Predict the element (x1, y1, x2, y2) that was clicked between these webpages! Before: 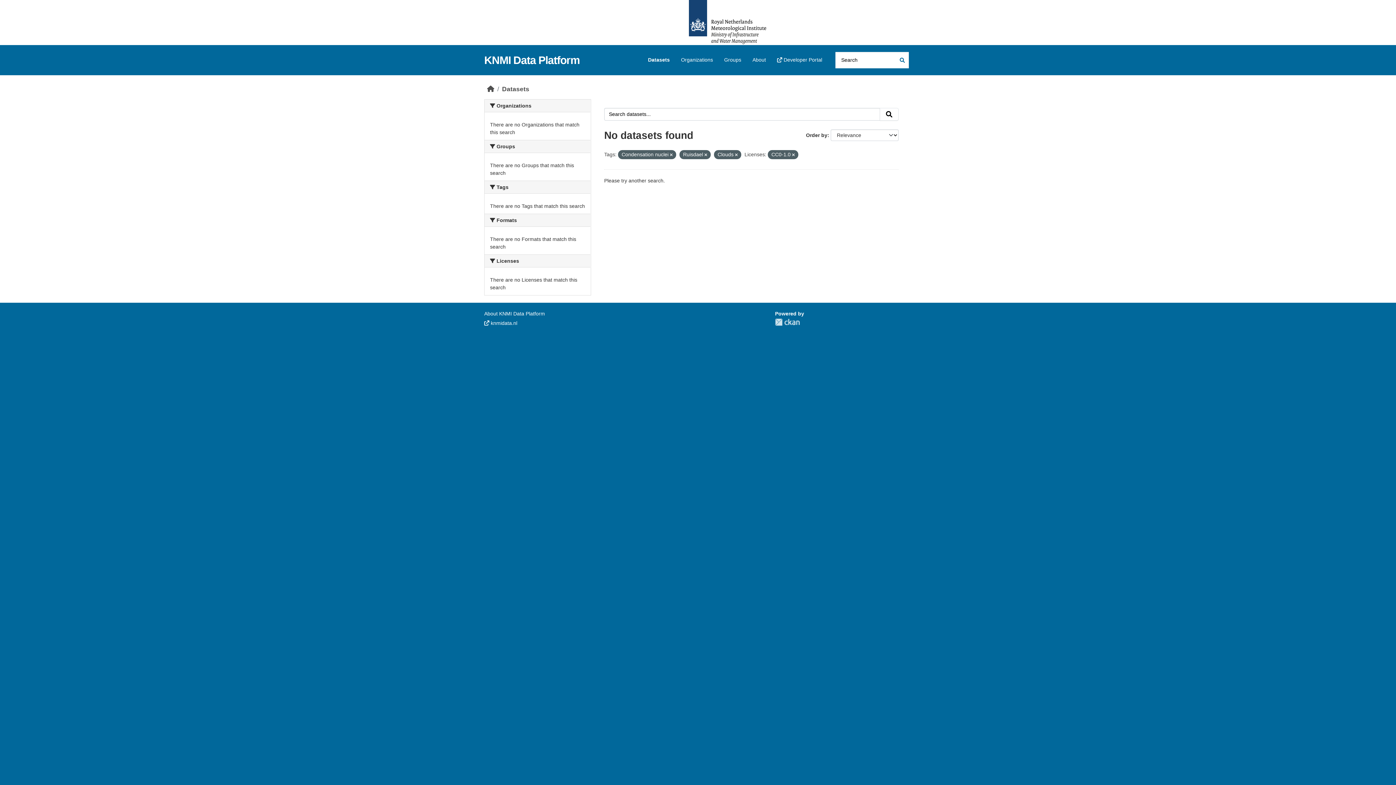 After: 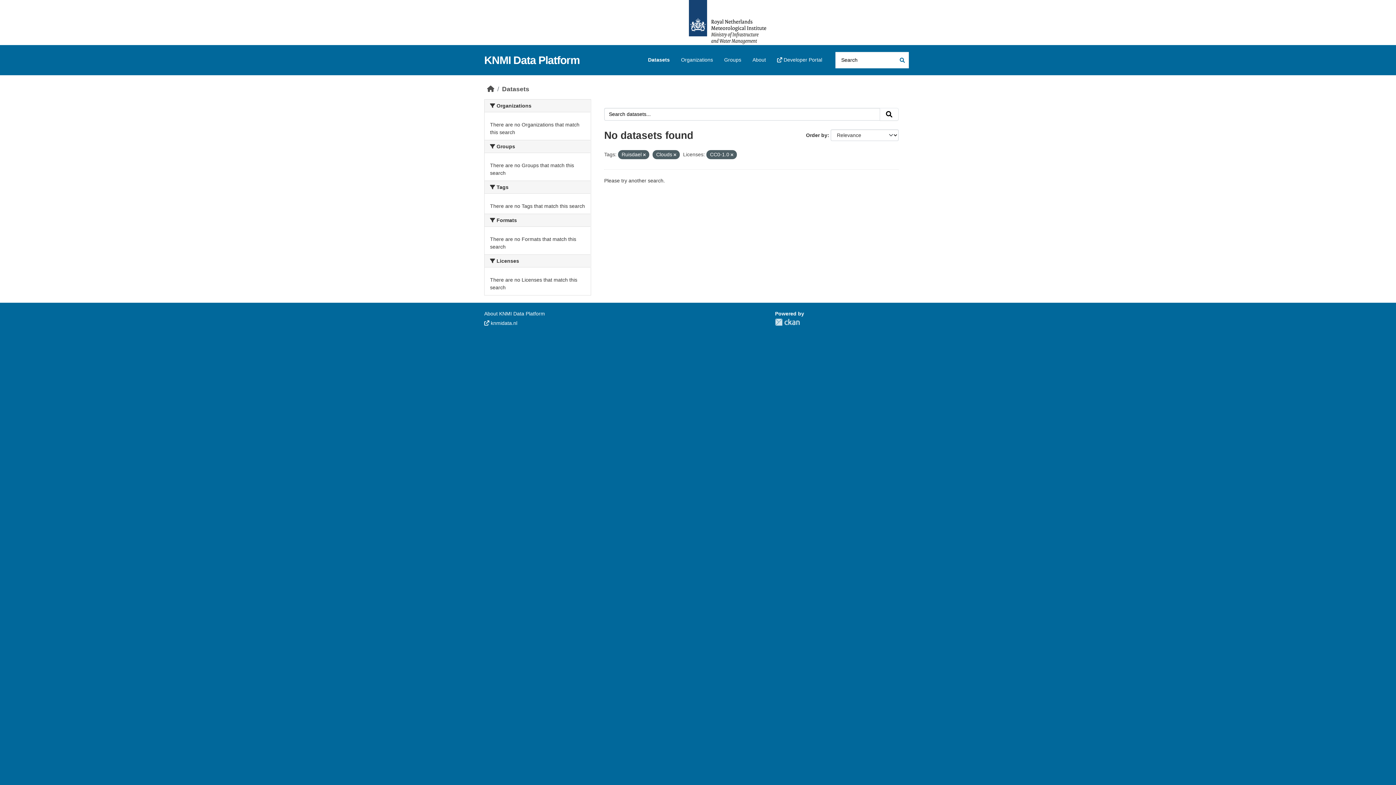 Action: bbox: (670, 152, 672, 157)